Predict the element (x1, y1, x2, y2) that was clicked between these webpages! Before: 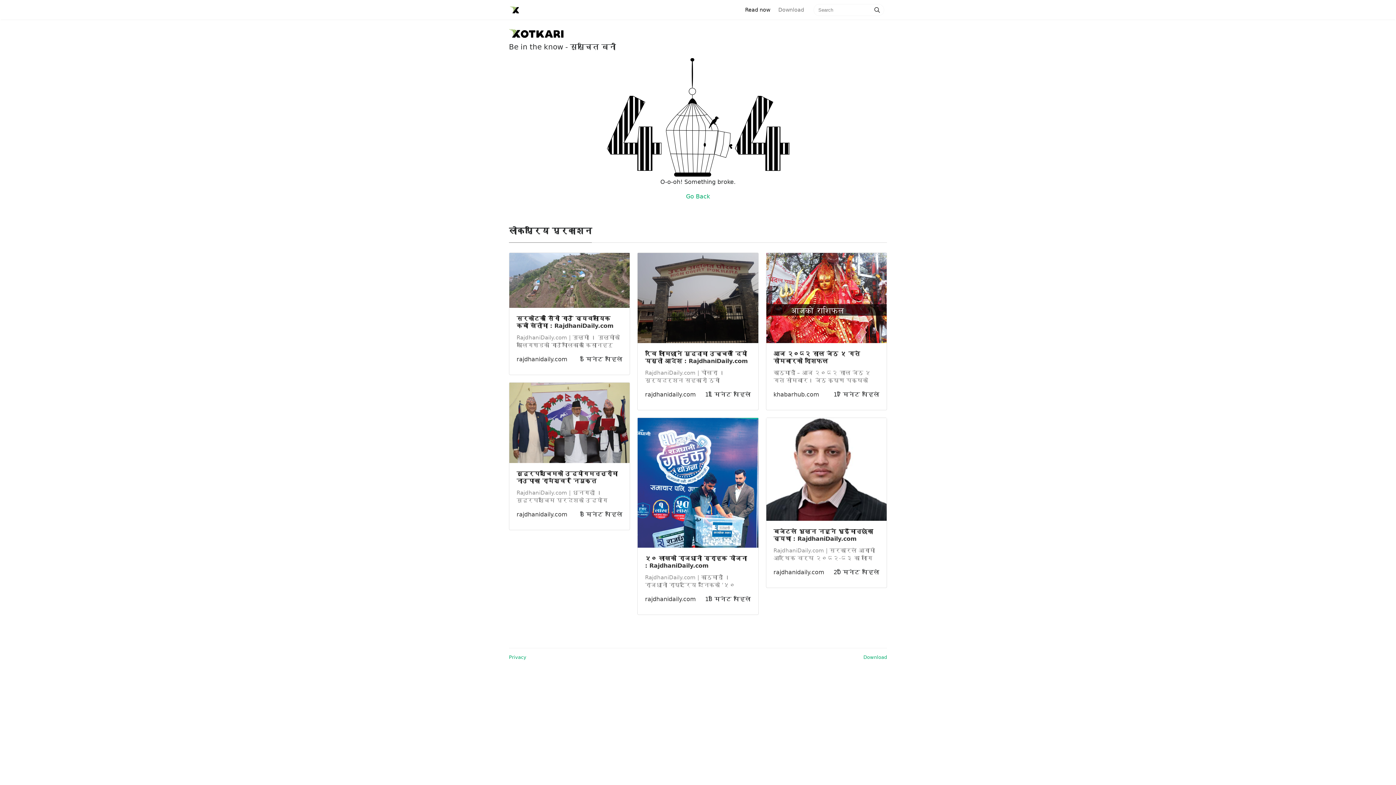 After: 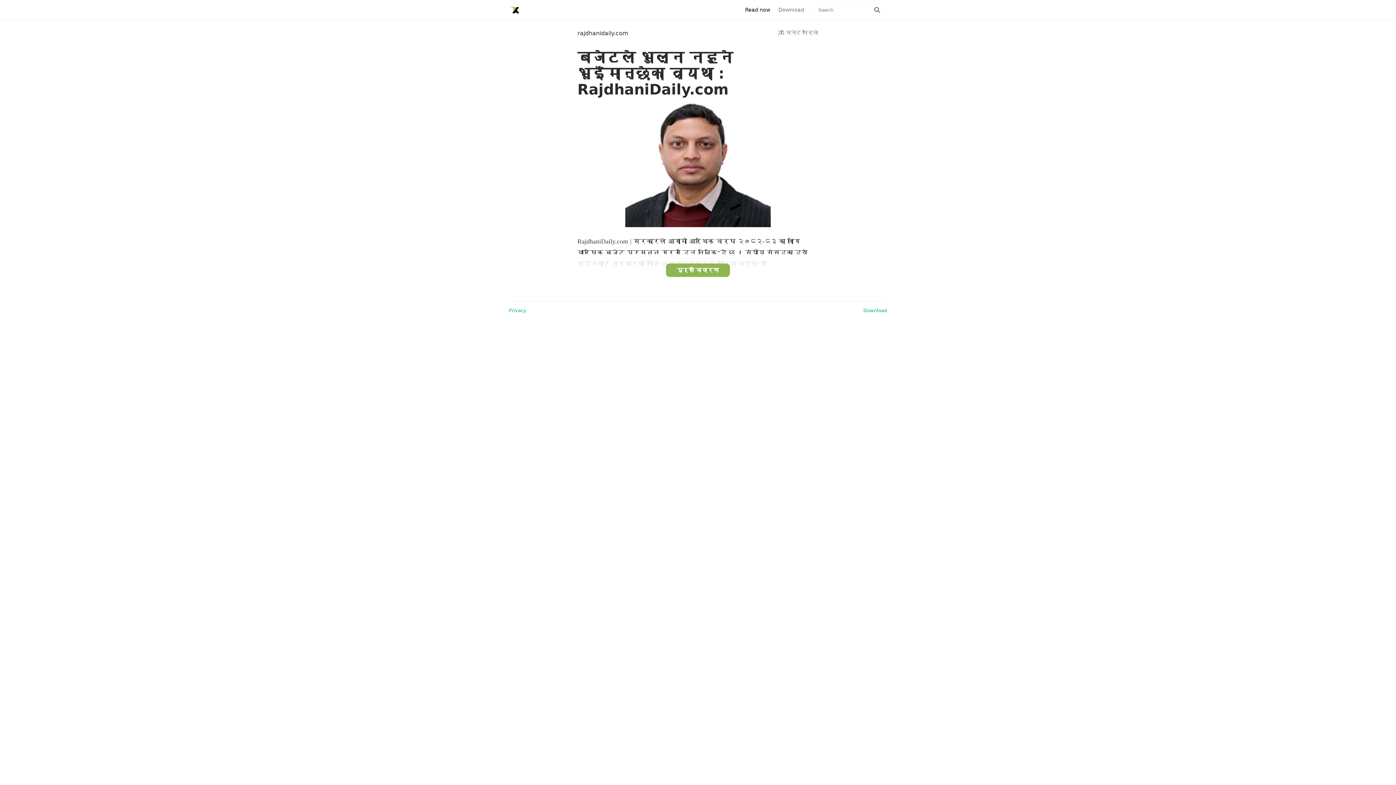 Action: bbox: (766, 465, 886, 472)